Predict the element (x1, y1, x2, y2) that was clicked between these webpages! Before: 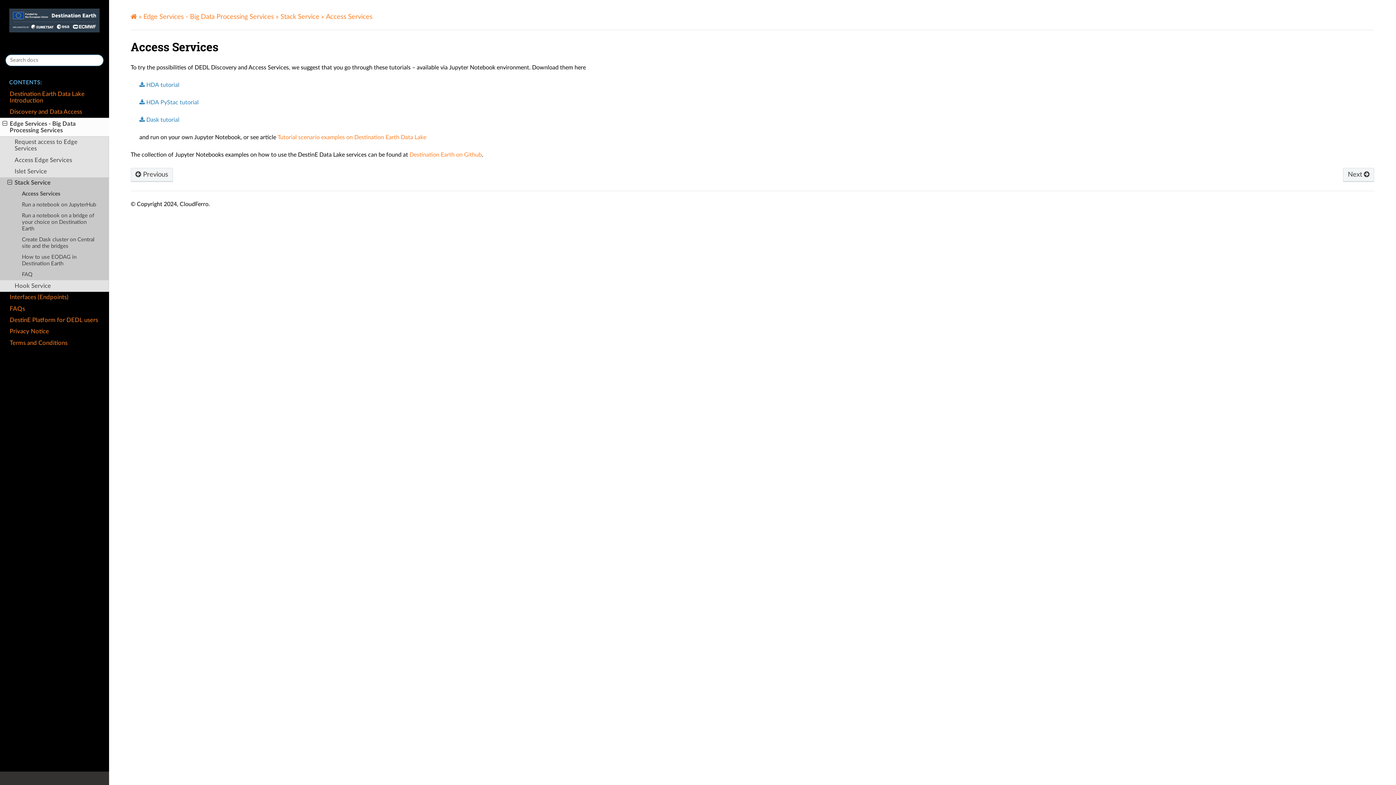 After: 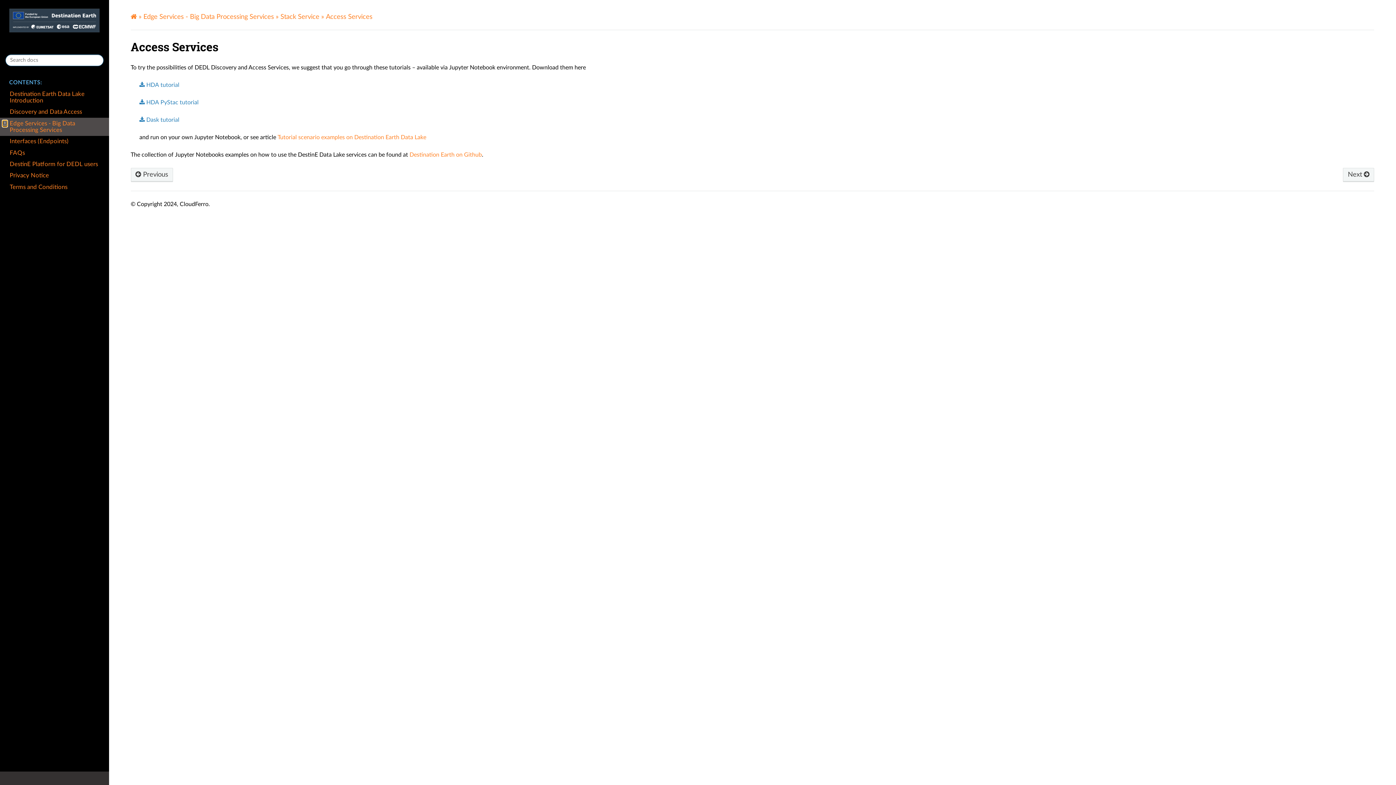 Action: bbox: (2, 120, 7, 127)